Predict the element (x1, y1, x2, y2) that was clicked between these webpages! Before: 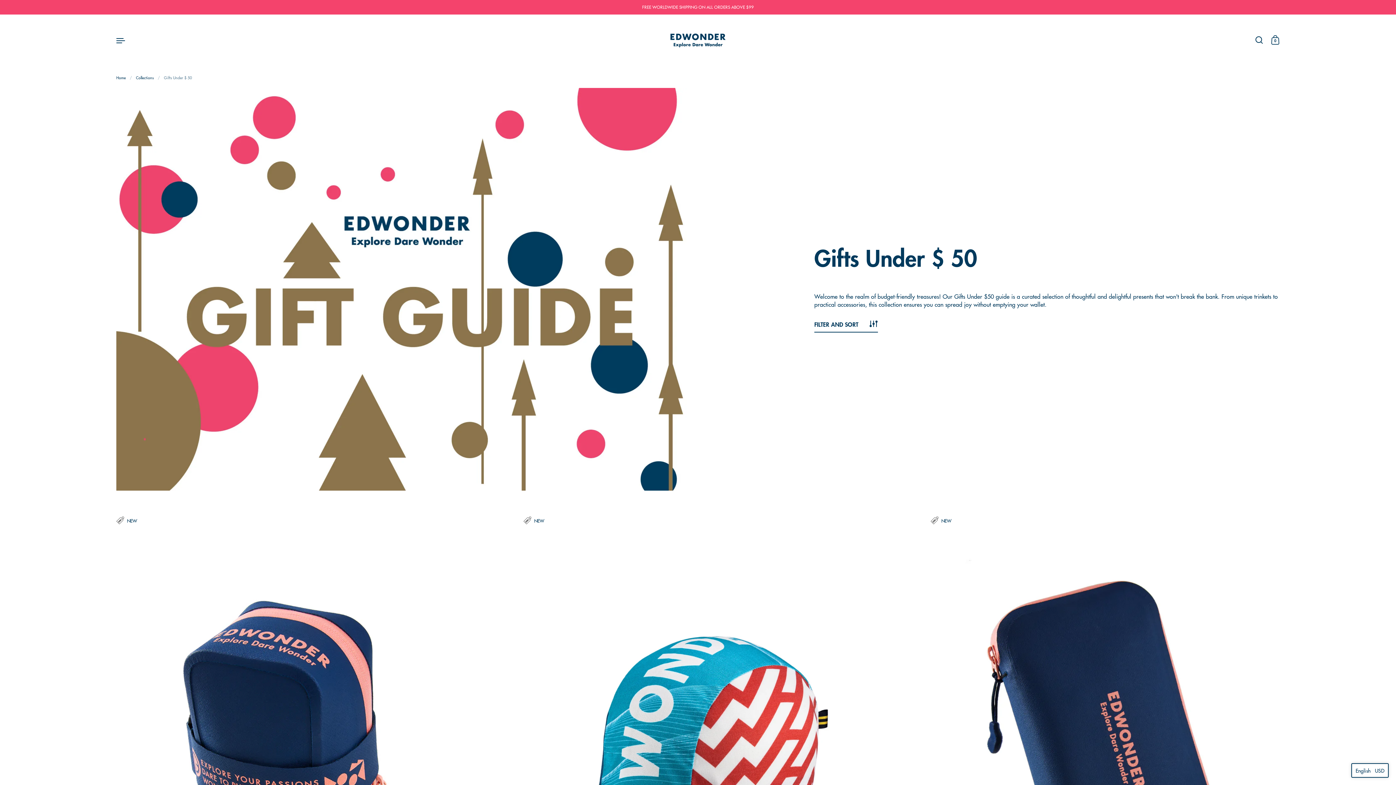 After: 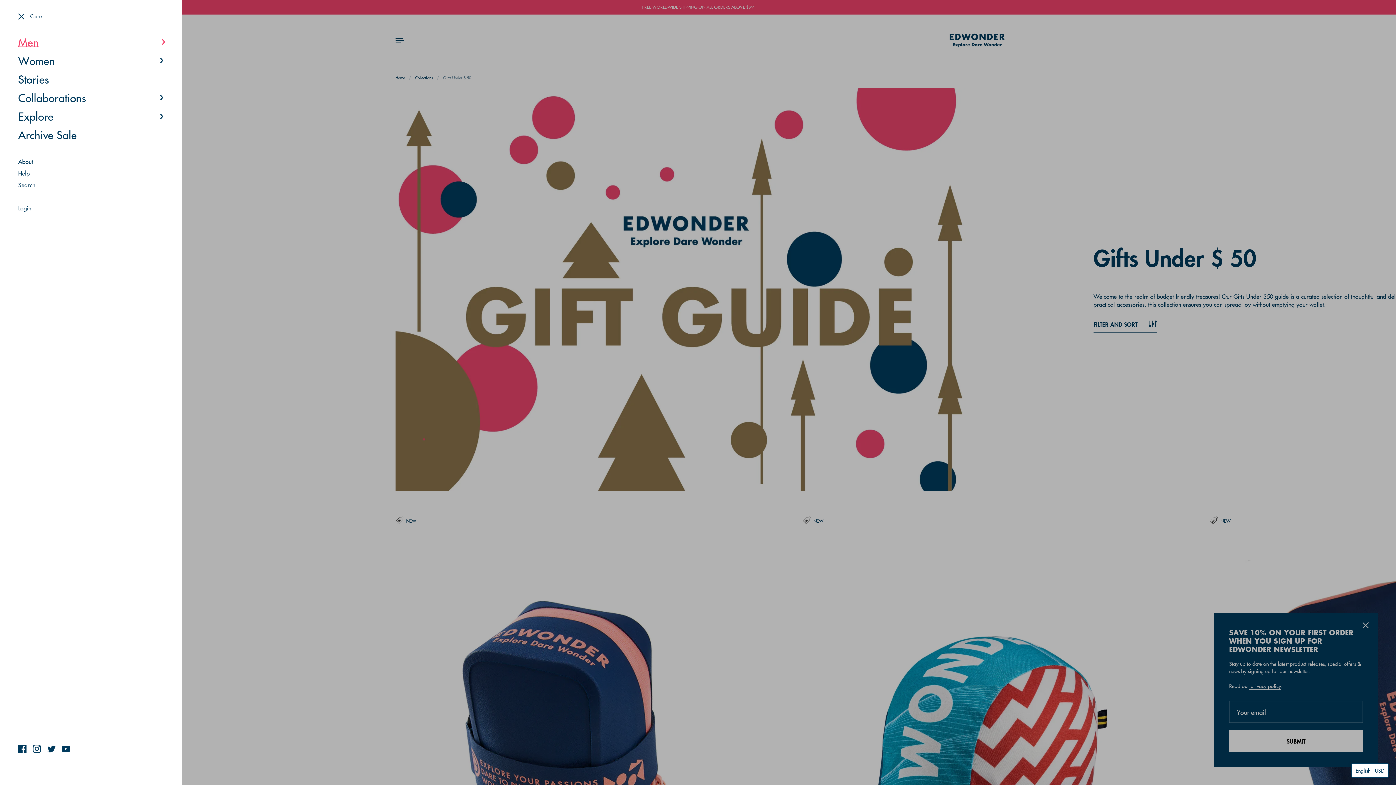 Action: bbox: (112, 32, 129, 48)